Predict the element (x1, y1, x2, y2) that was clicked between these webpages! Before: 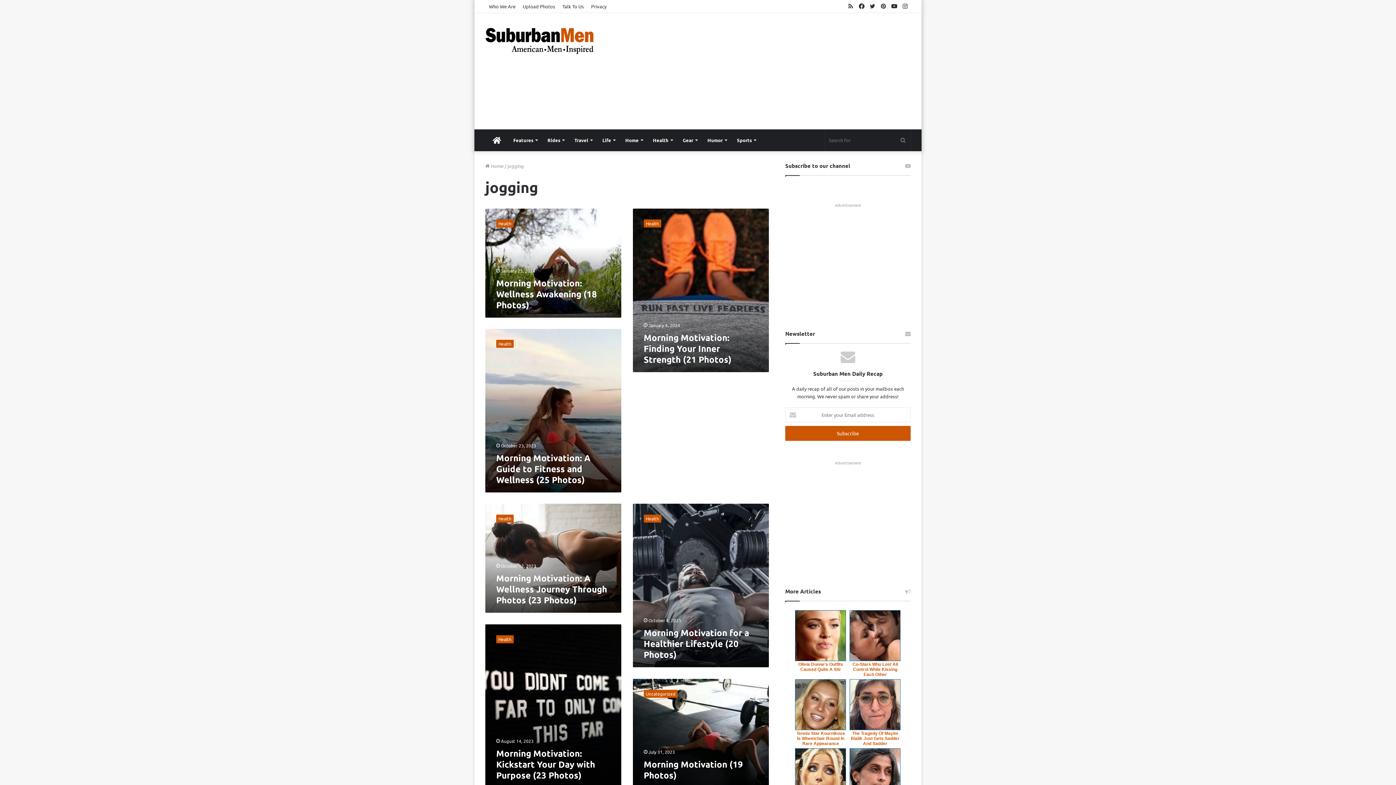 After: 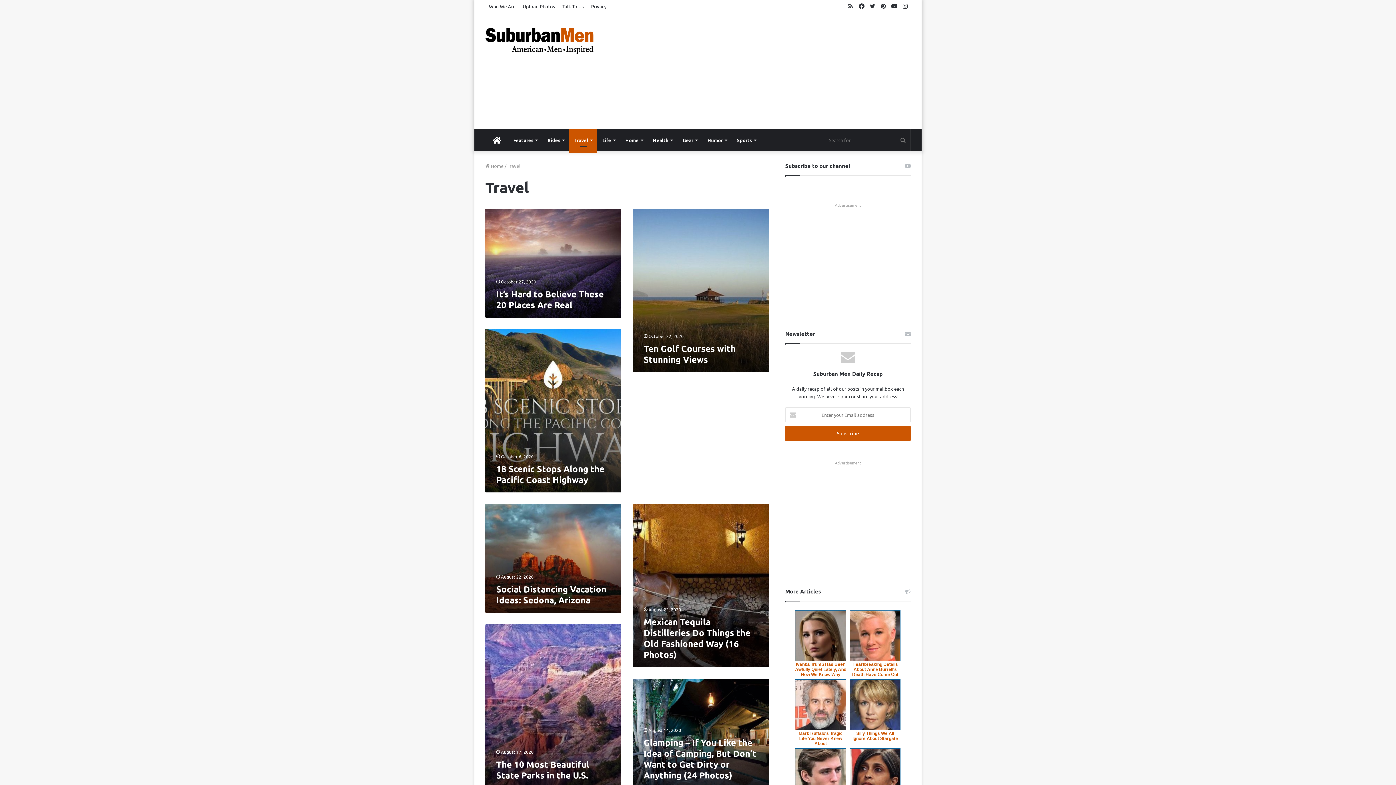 Action: label: Travel bbox: (569, 129, 597, 151)